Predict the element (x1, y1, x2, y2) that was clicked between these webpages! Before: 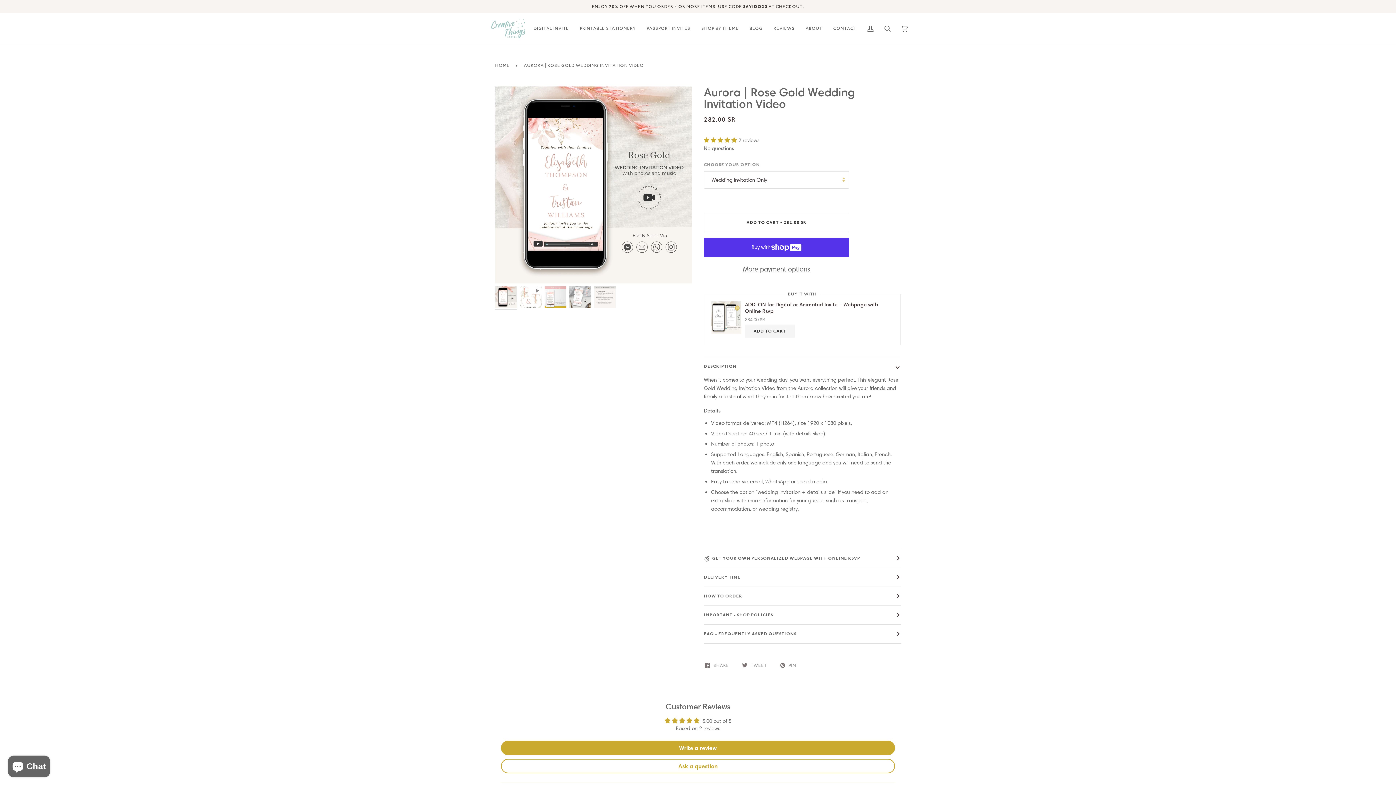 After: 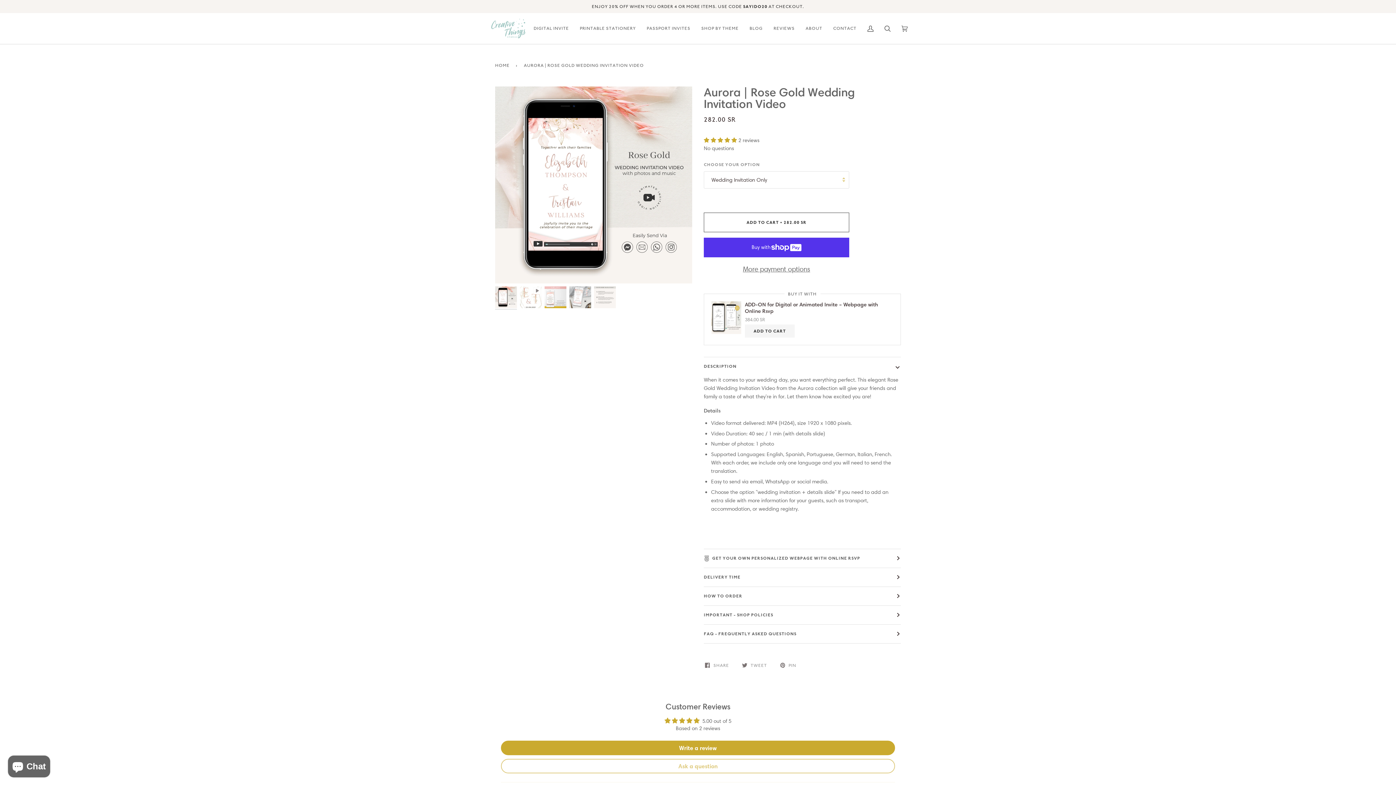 Action: bbox: (501, 759, 895, 773) label: Ask a question